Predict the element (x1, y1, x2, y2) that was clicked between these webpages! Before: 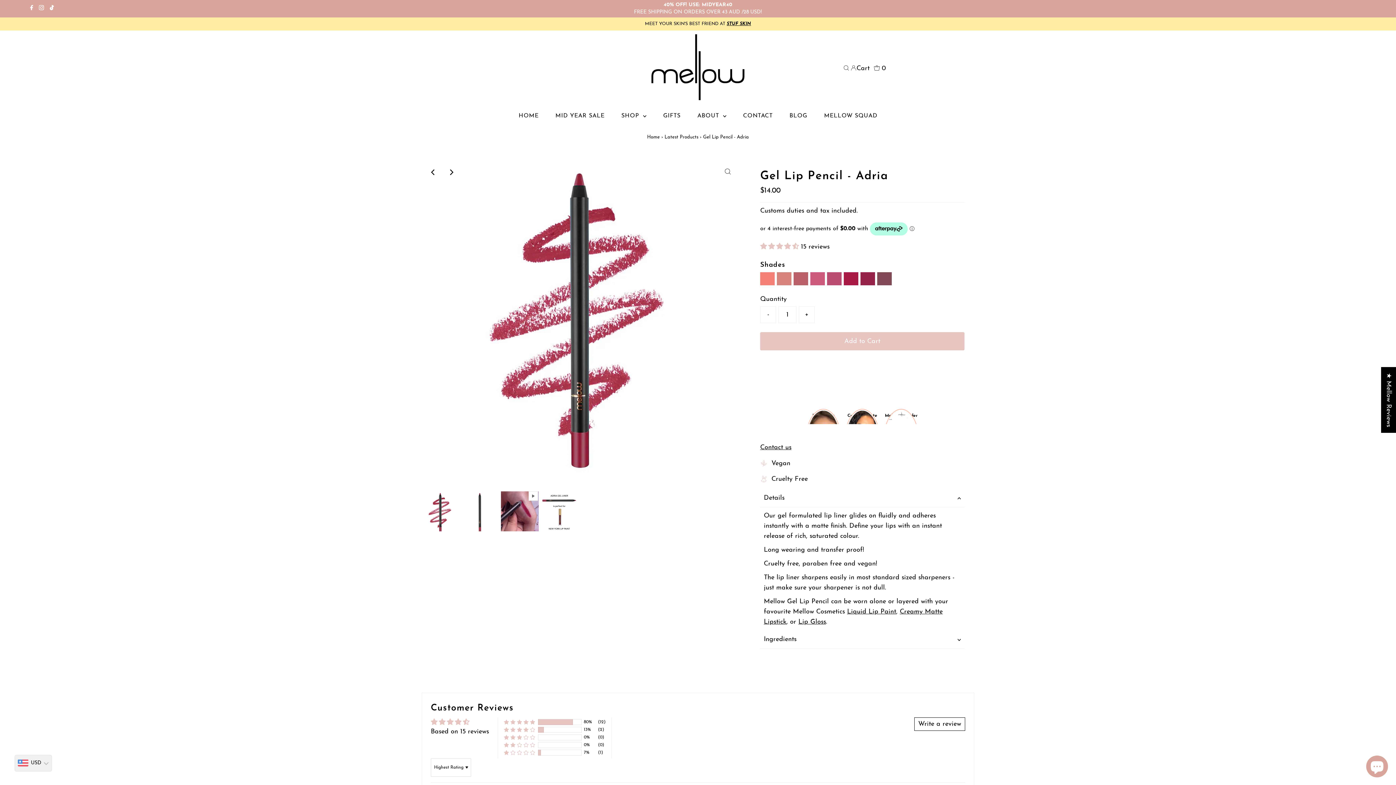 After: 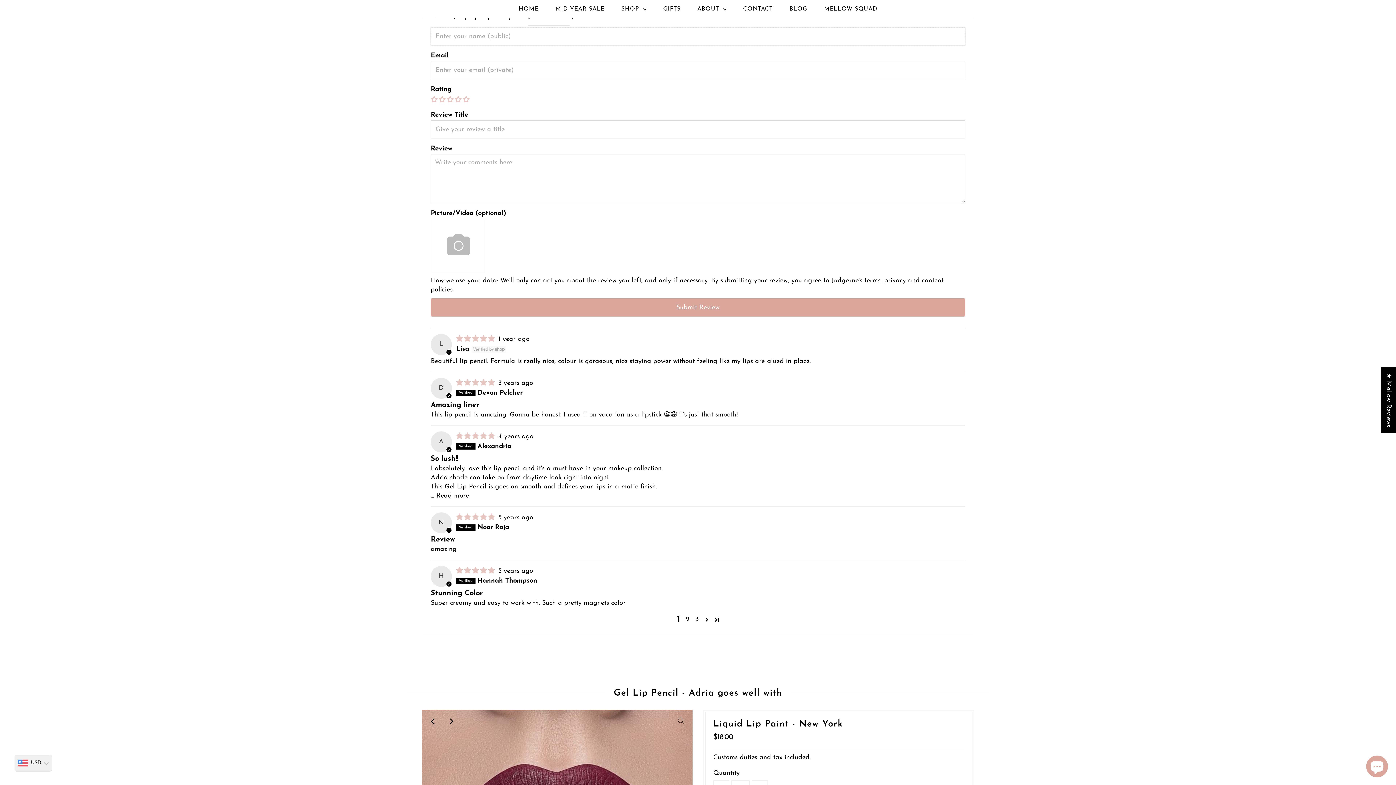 Action: bbox: (914, 717, 965, 731) label: Write a review